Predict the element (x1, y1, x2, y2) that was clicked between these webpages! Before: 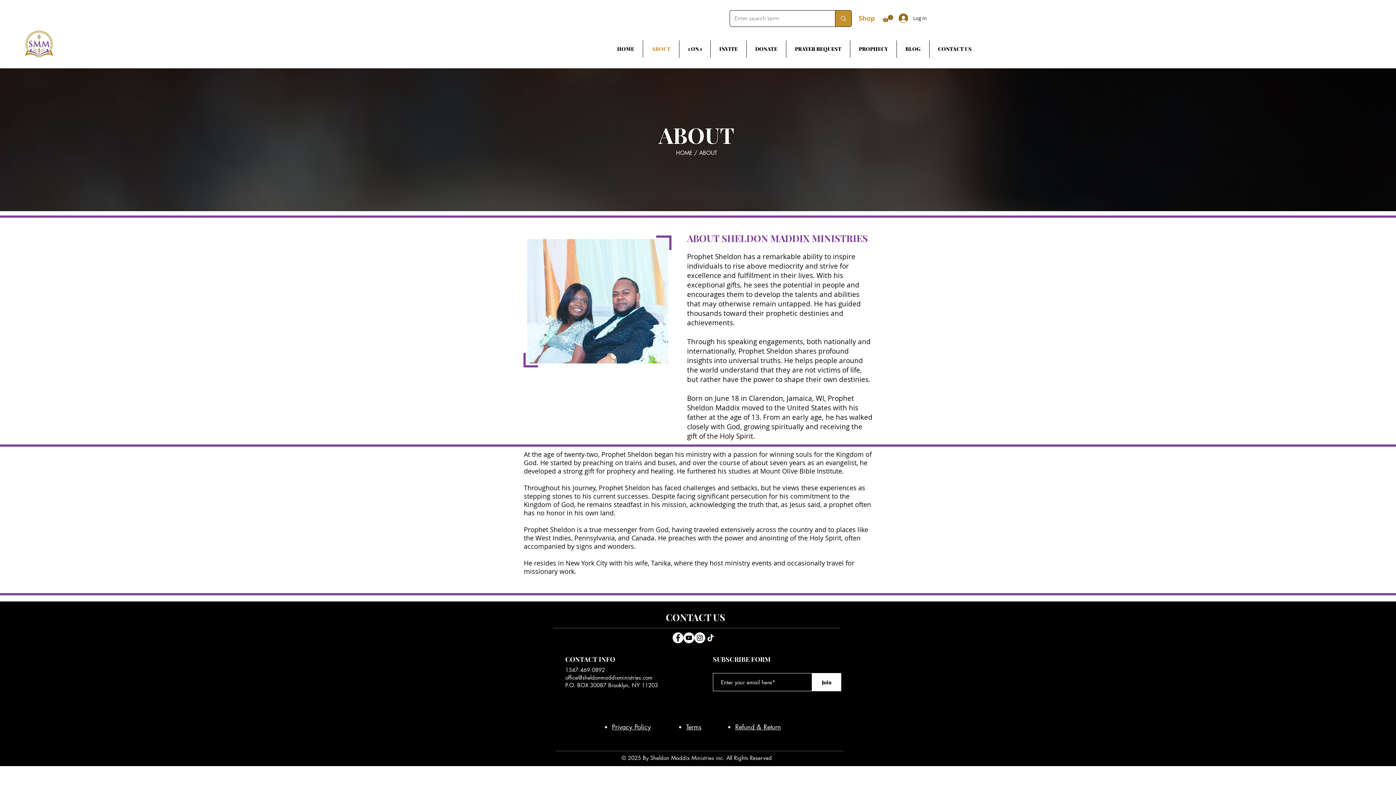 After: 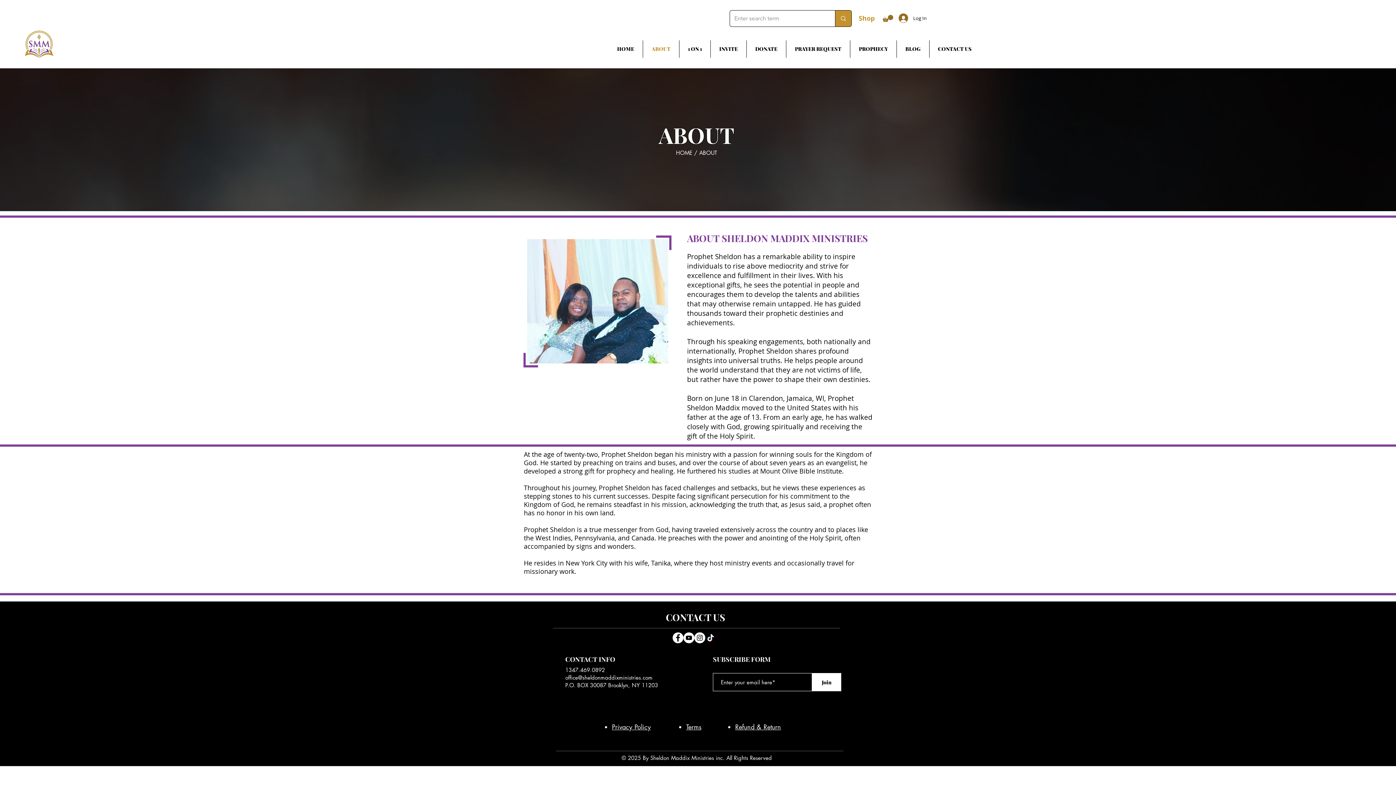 Action: bbox: (705, 632, 716, 643)